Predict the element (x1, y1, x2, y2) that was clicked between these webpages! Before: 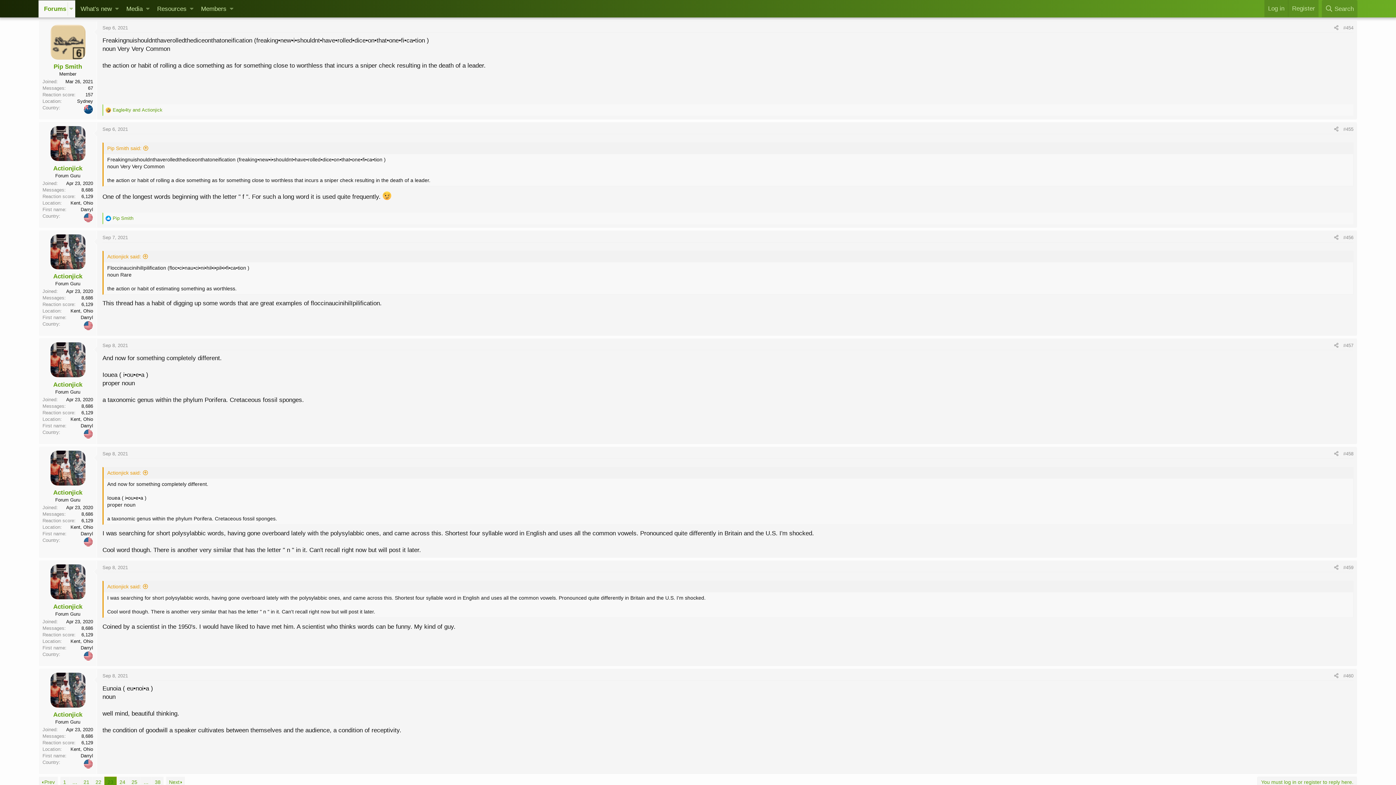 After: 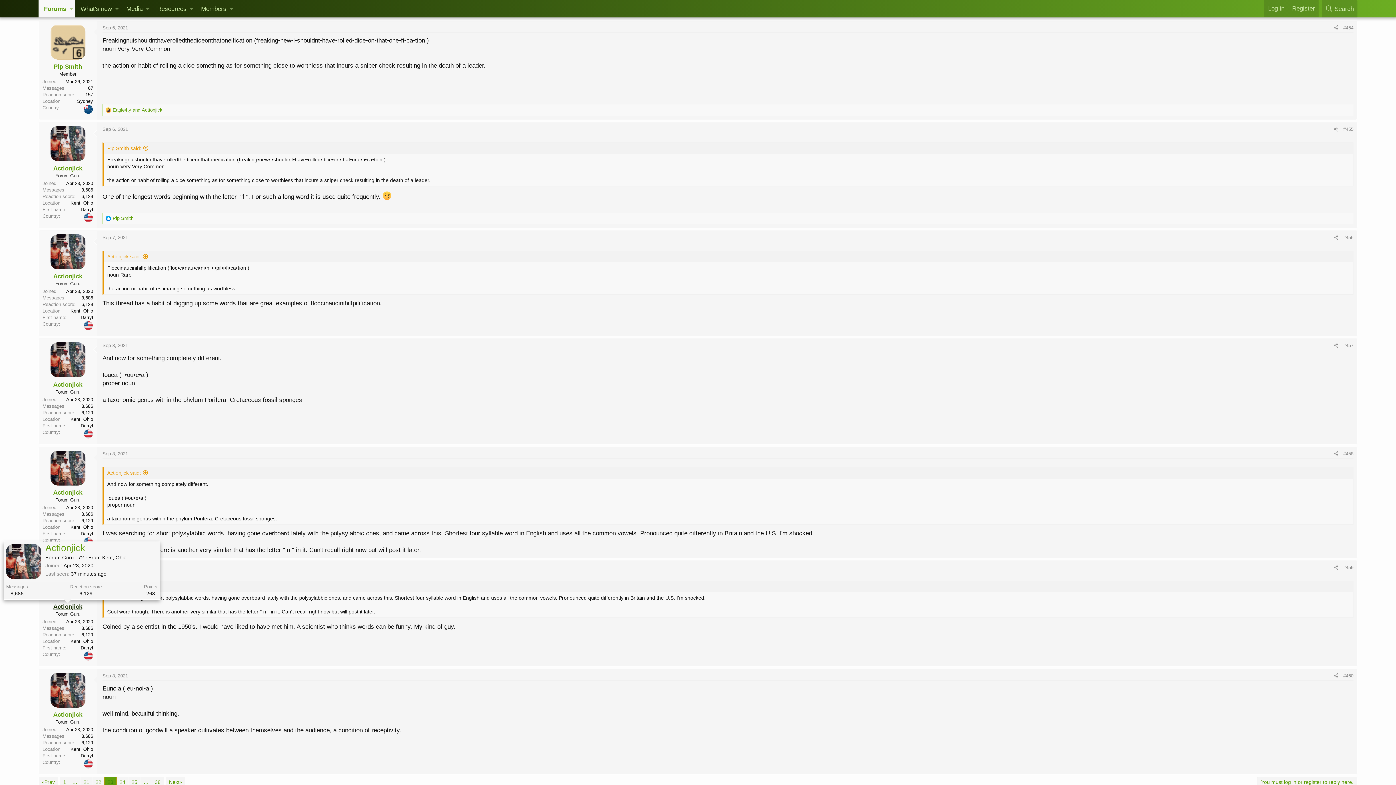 Action: bbox: (53, 603, 82, 610) label: Actionjick